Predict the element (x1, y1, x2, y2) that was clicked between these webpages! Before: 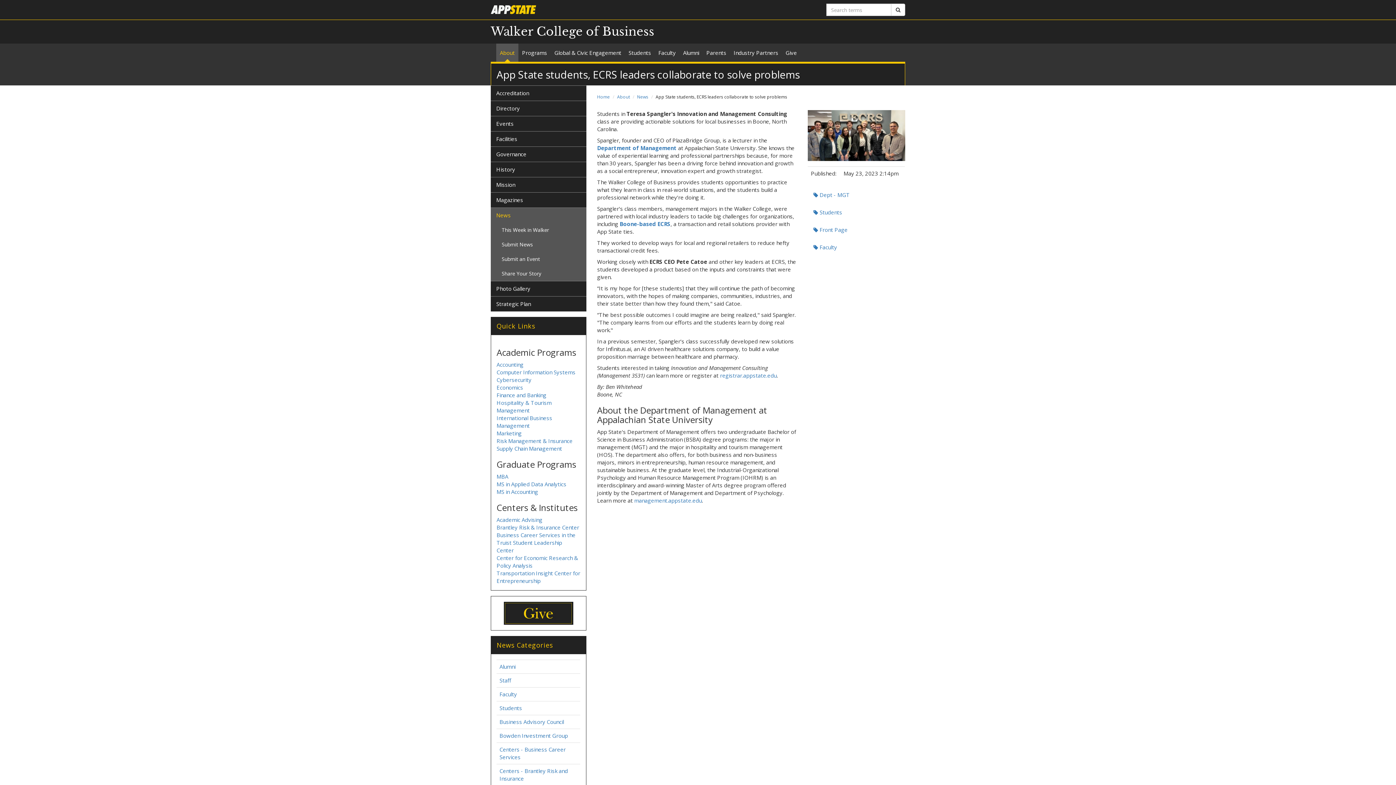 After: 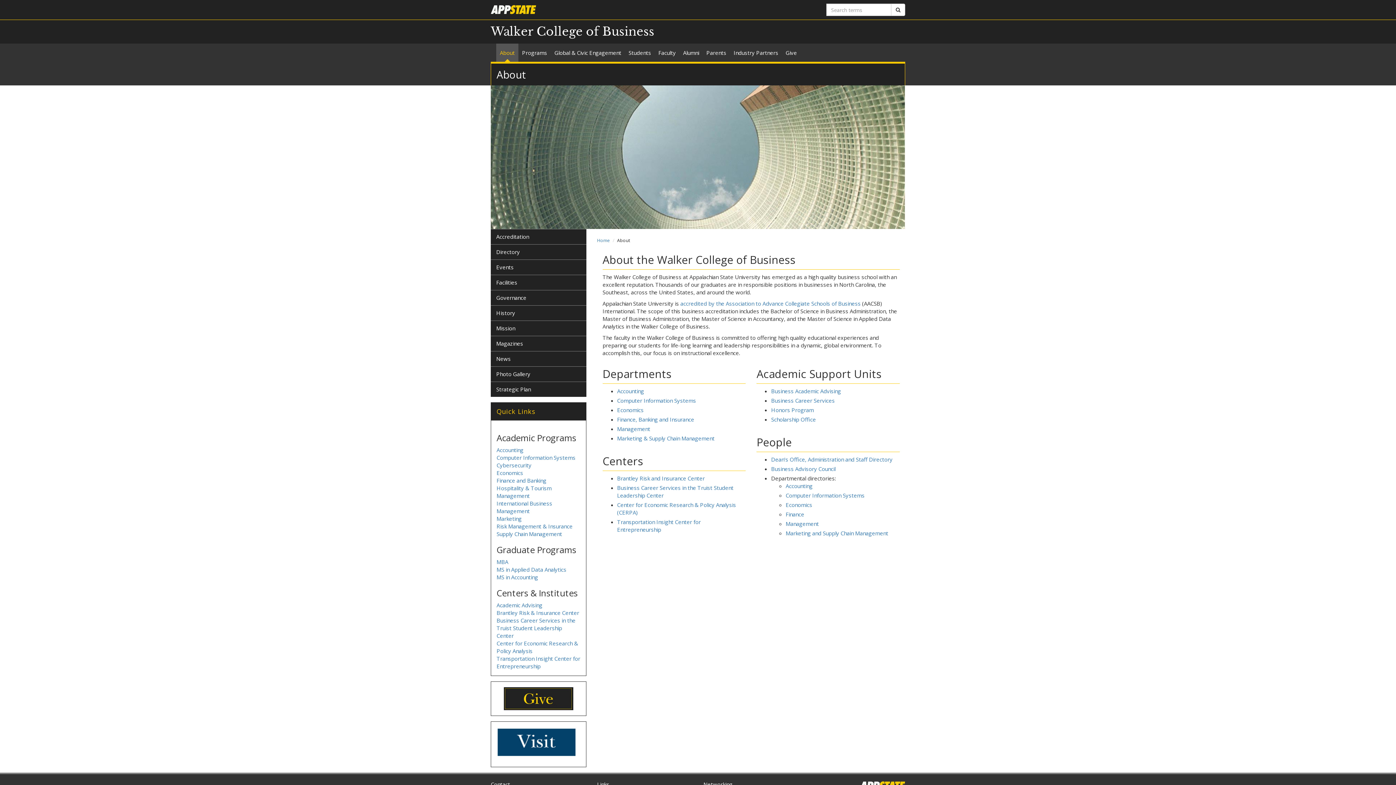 Action: label: About bbox: (496, 43, 518, 61)